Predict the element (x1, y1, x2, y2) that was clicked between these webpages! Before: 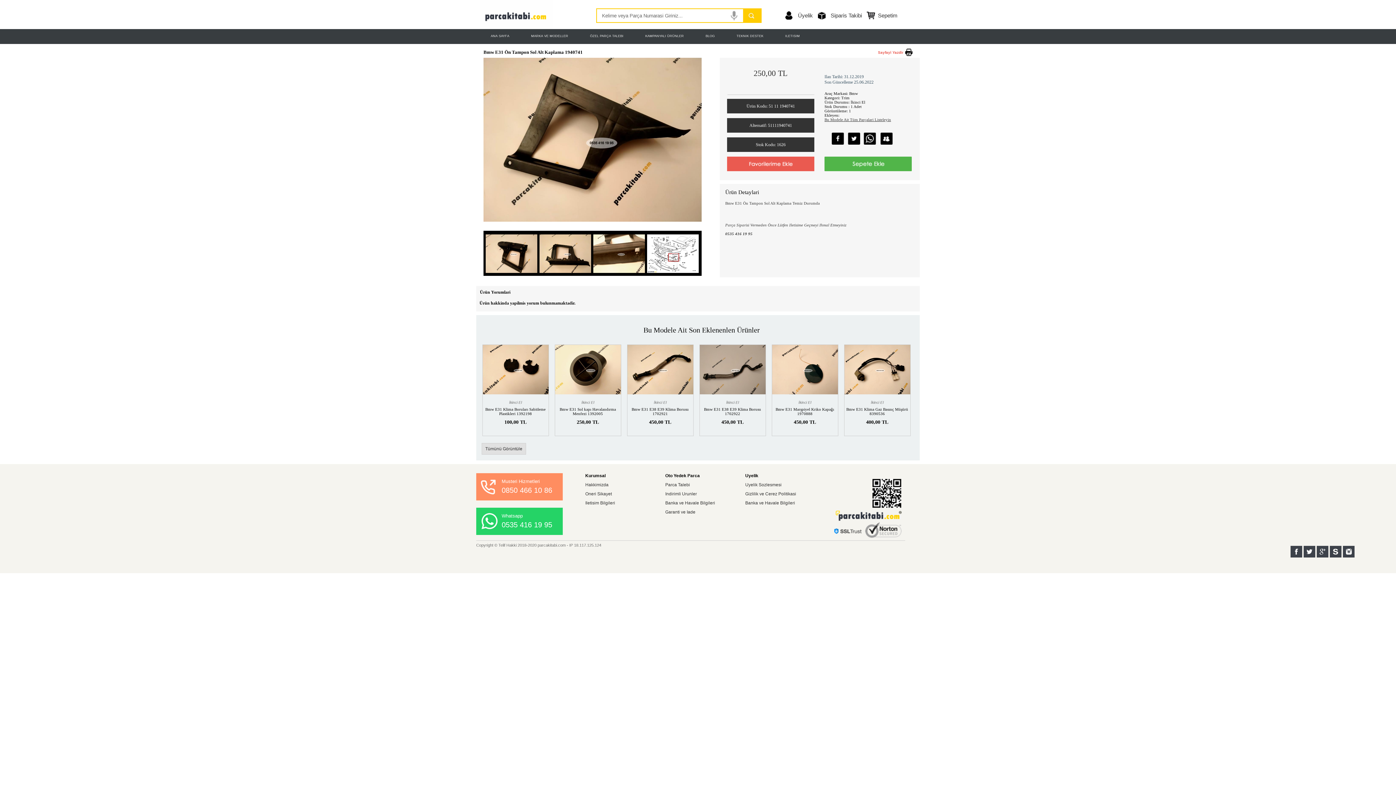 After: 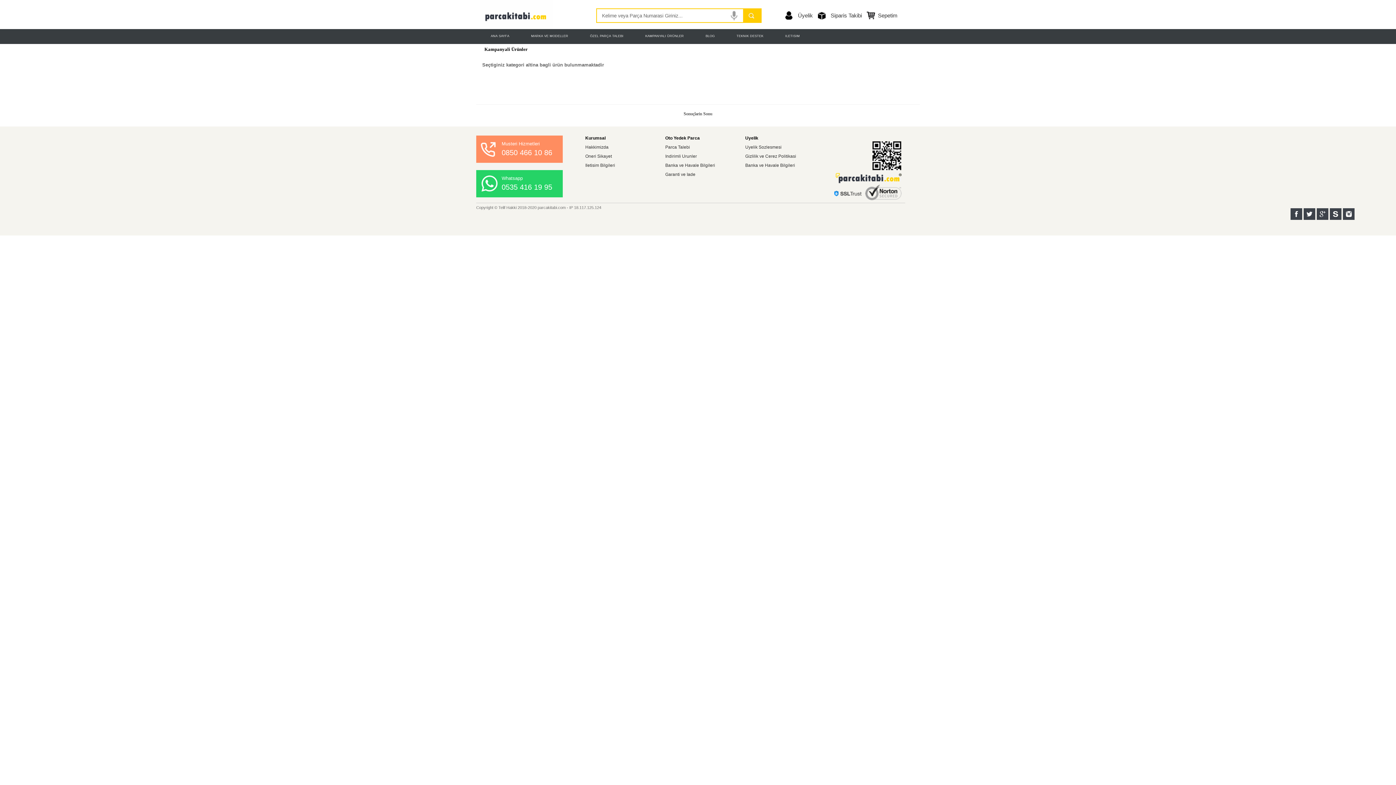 Action: label: KAMPANYALI ÜRÜNLER bbox: (641, 29, 687, 43)